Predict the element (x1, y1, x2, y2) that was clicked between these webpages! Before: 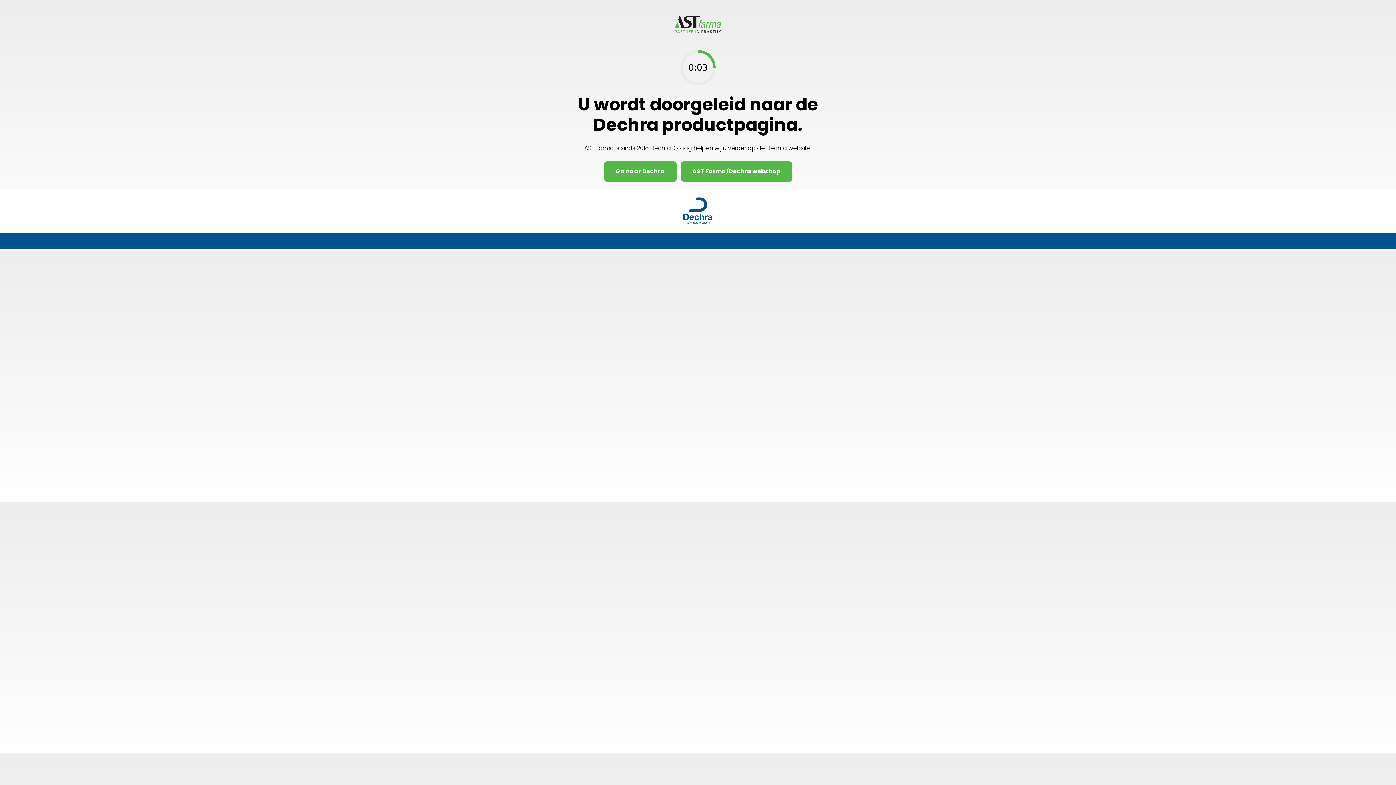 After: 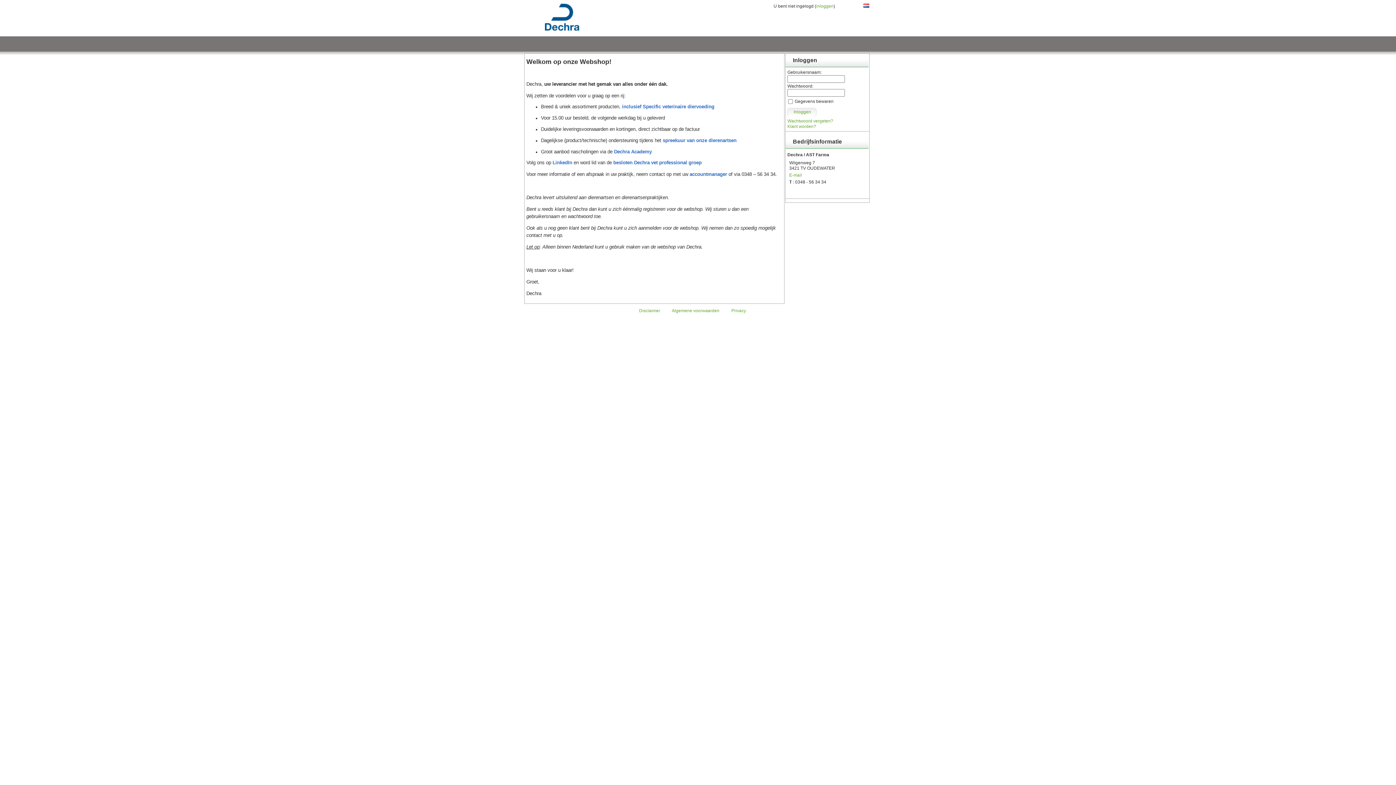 Action: label: AST Farma/Dechra webshop bbox: (680, 161, 792, 181)